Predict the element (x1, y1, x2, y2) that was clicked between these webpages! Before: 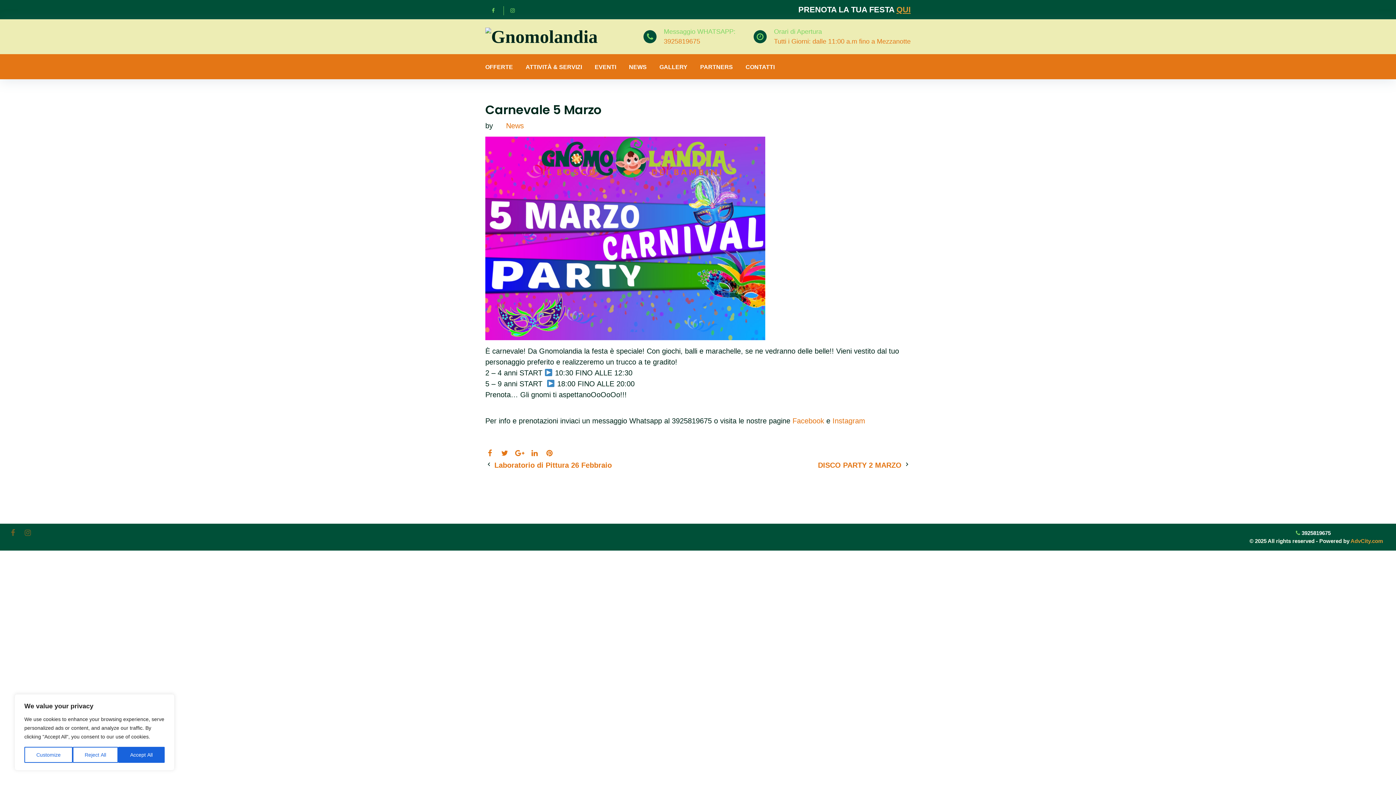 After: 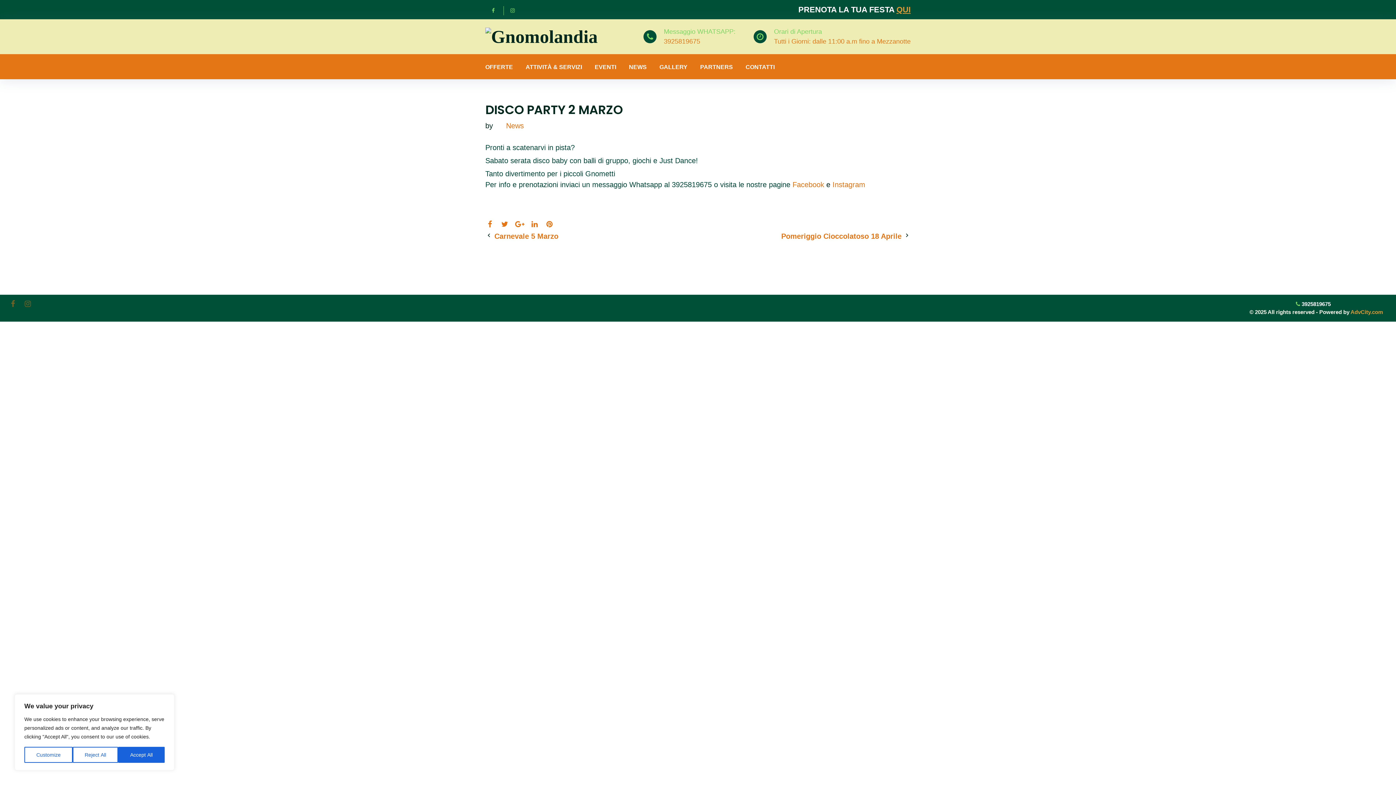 Action: bbox: (818, 460, 910, 470) label: DISCO PARTY 2 MARZO